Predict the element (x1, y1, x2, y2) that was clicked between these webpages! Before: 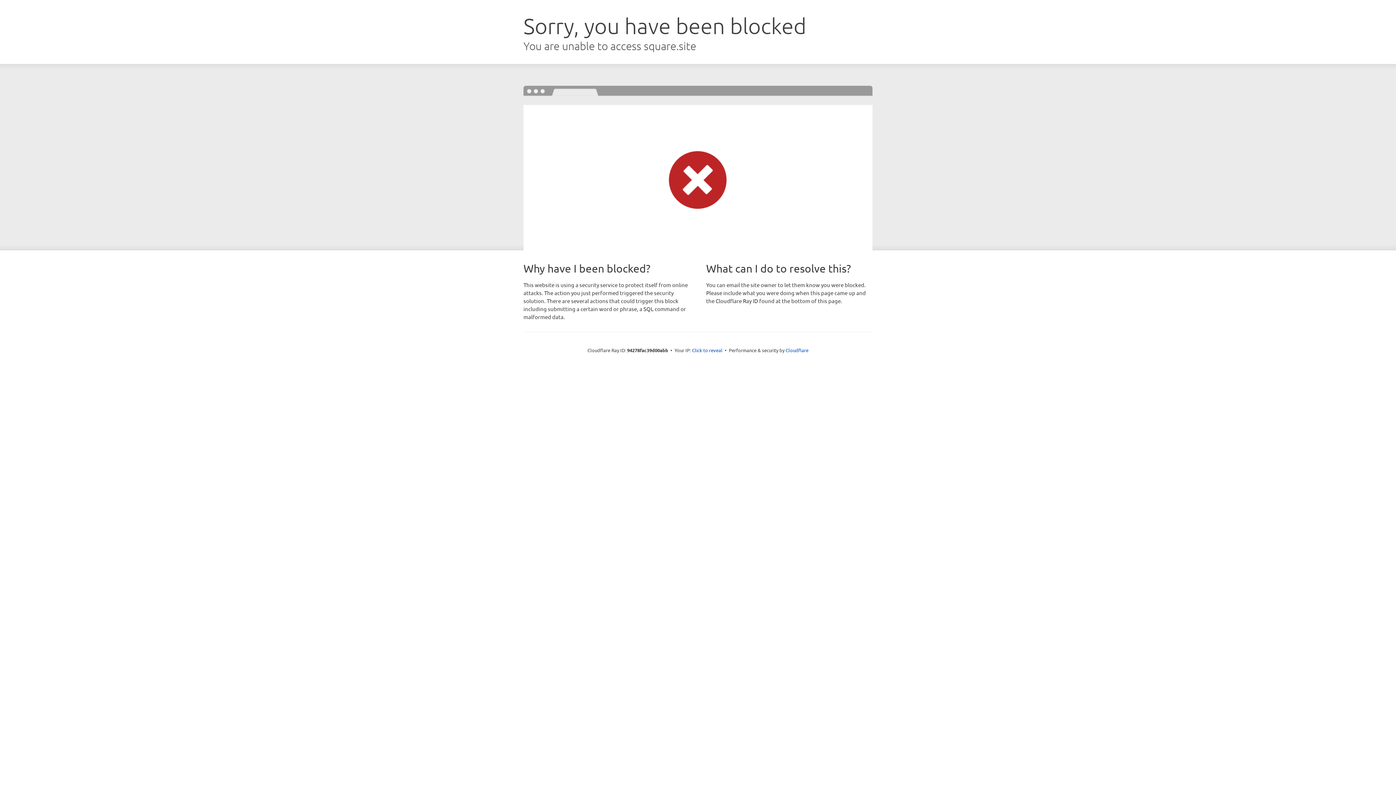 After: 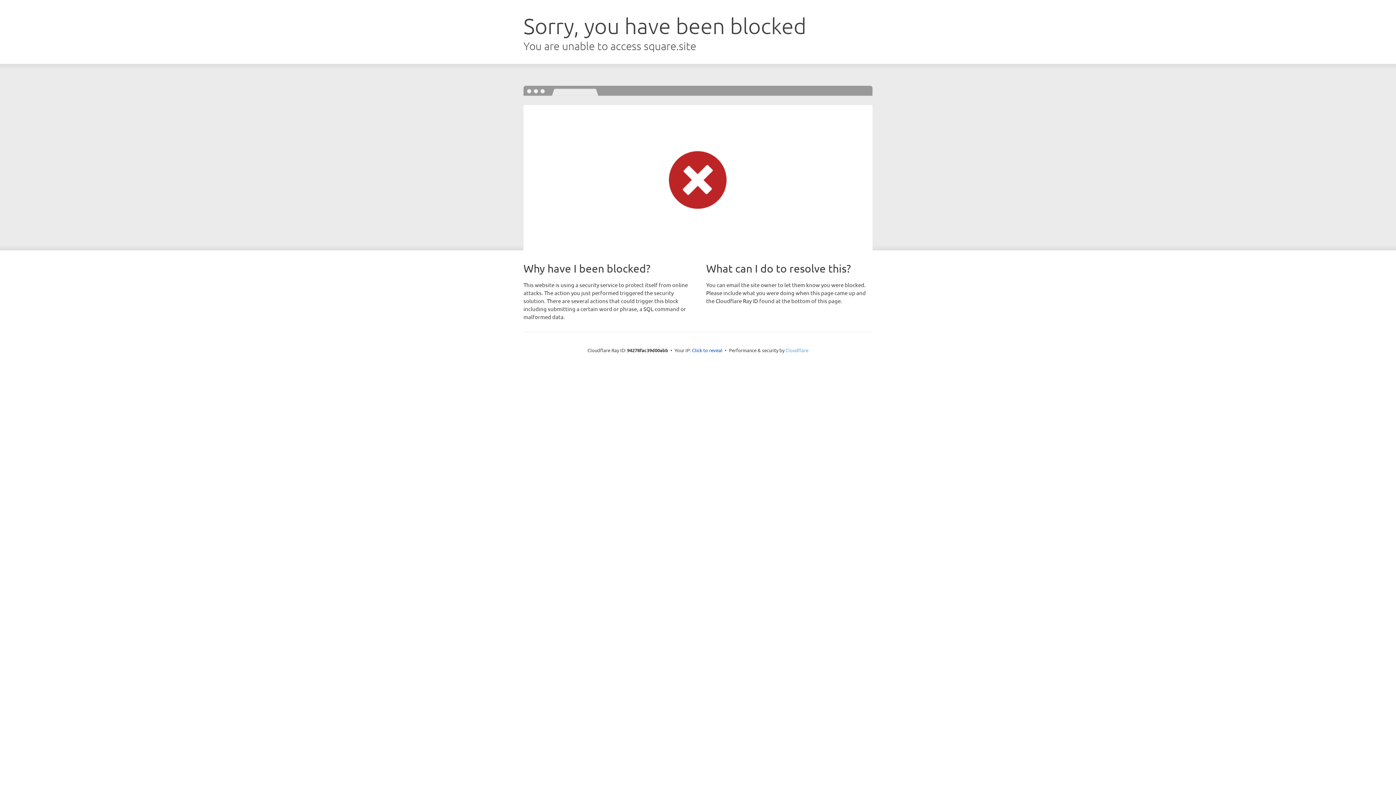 Action: bbox: (785, 347, 808, 353) label: Cloudflare